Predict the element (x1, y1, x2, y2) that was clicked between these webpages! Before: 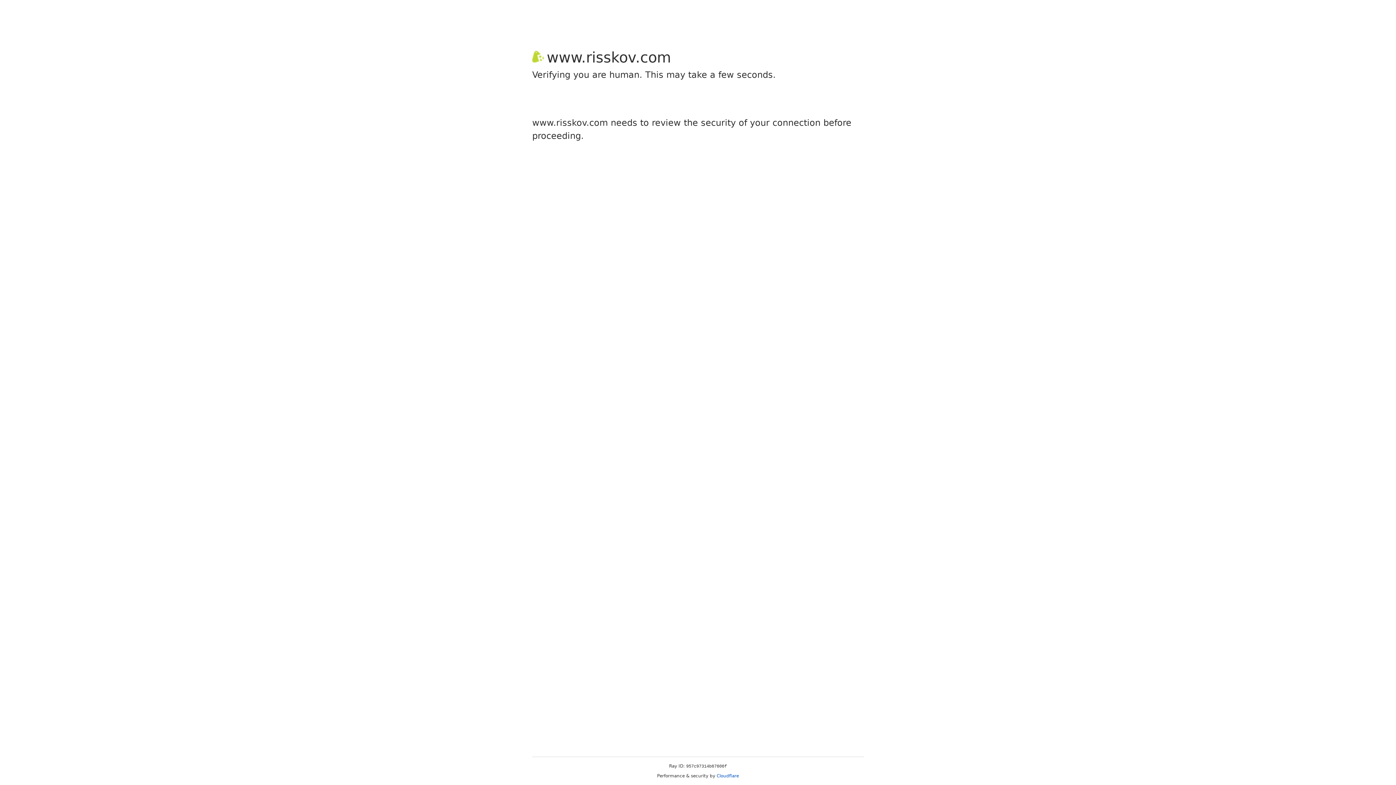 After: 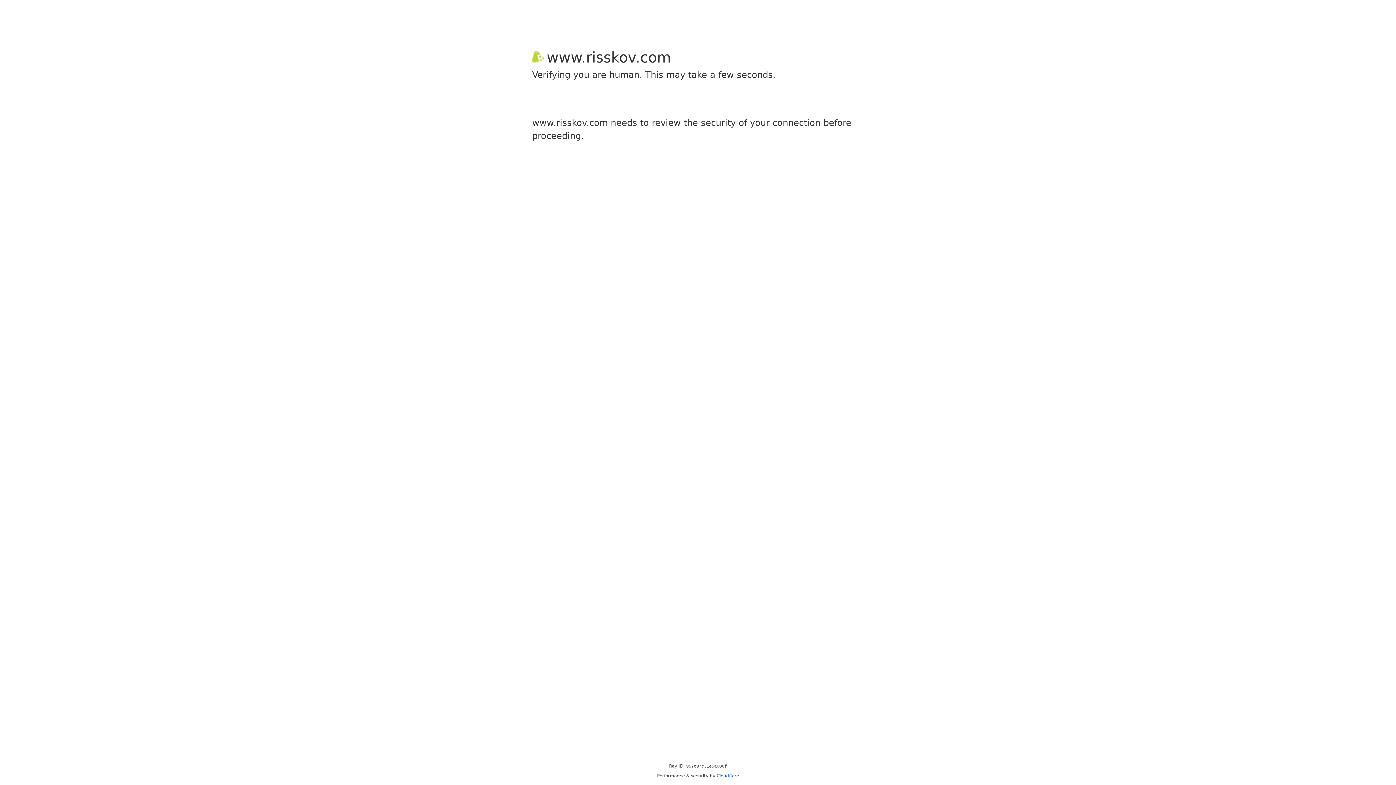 Action: label: Cloudflare bbox: (716, 773, 739, 778)